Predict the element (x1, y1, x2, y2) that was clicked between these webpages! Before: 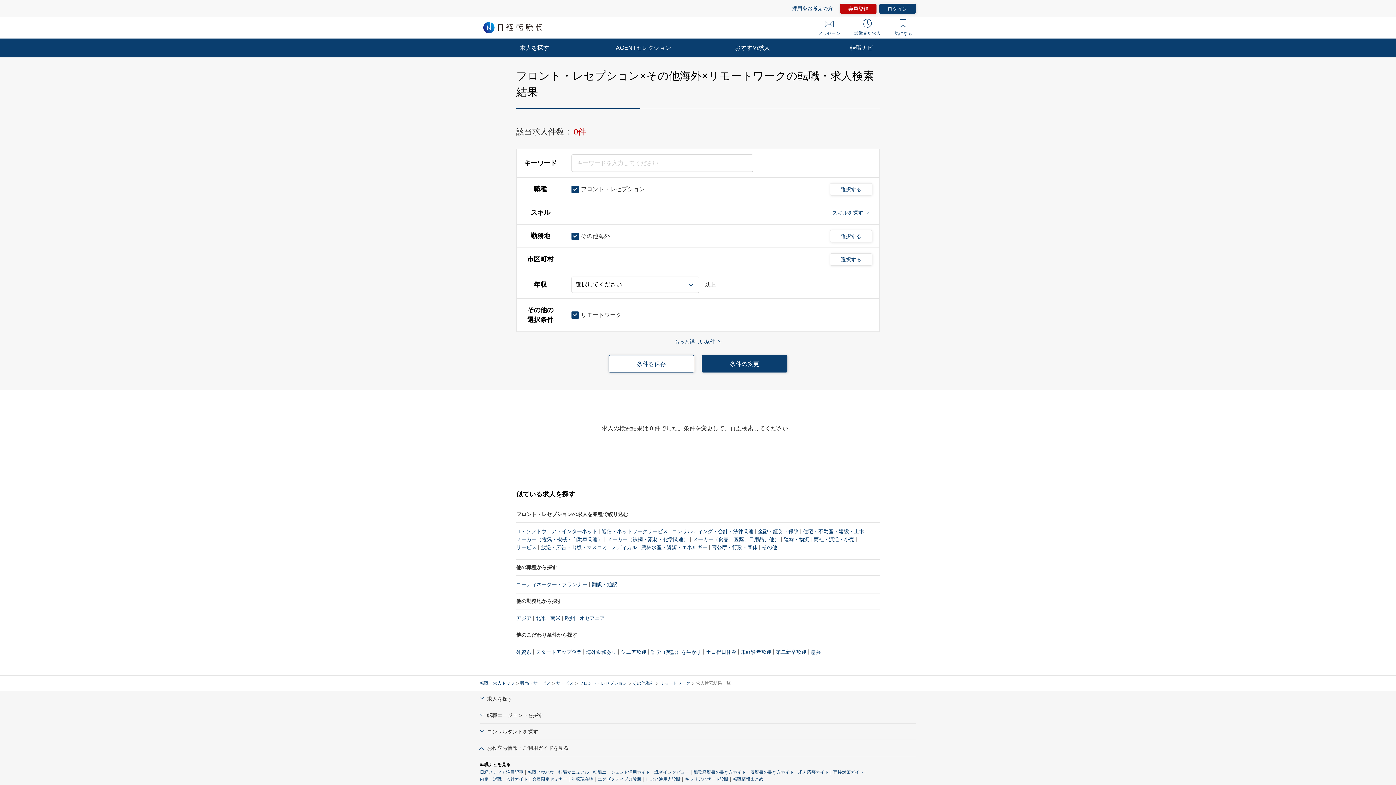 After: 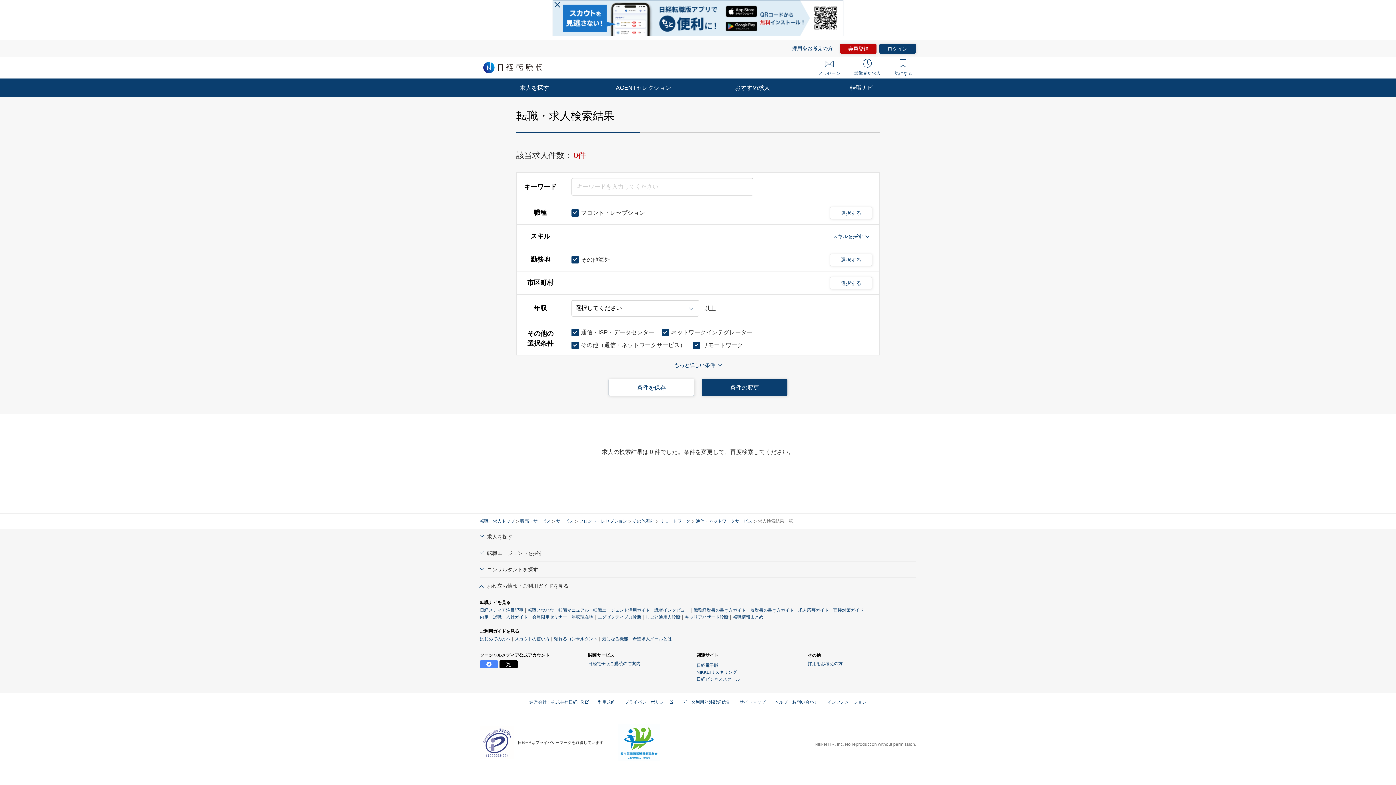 Action: bbox: (601, 527, 668, 535) label: 通信・ネットワークサービス